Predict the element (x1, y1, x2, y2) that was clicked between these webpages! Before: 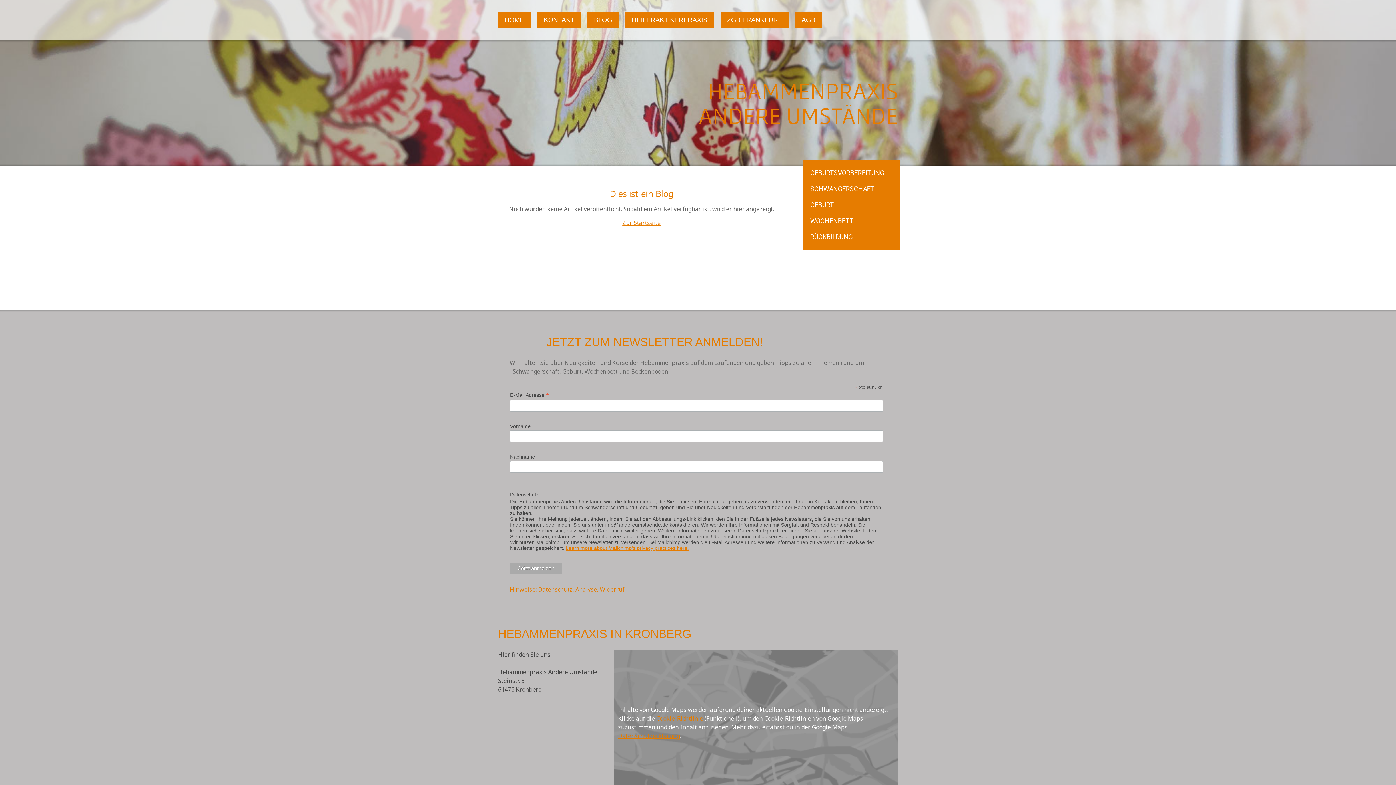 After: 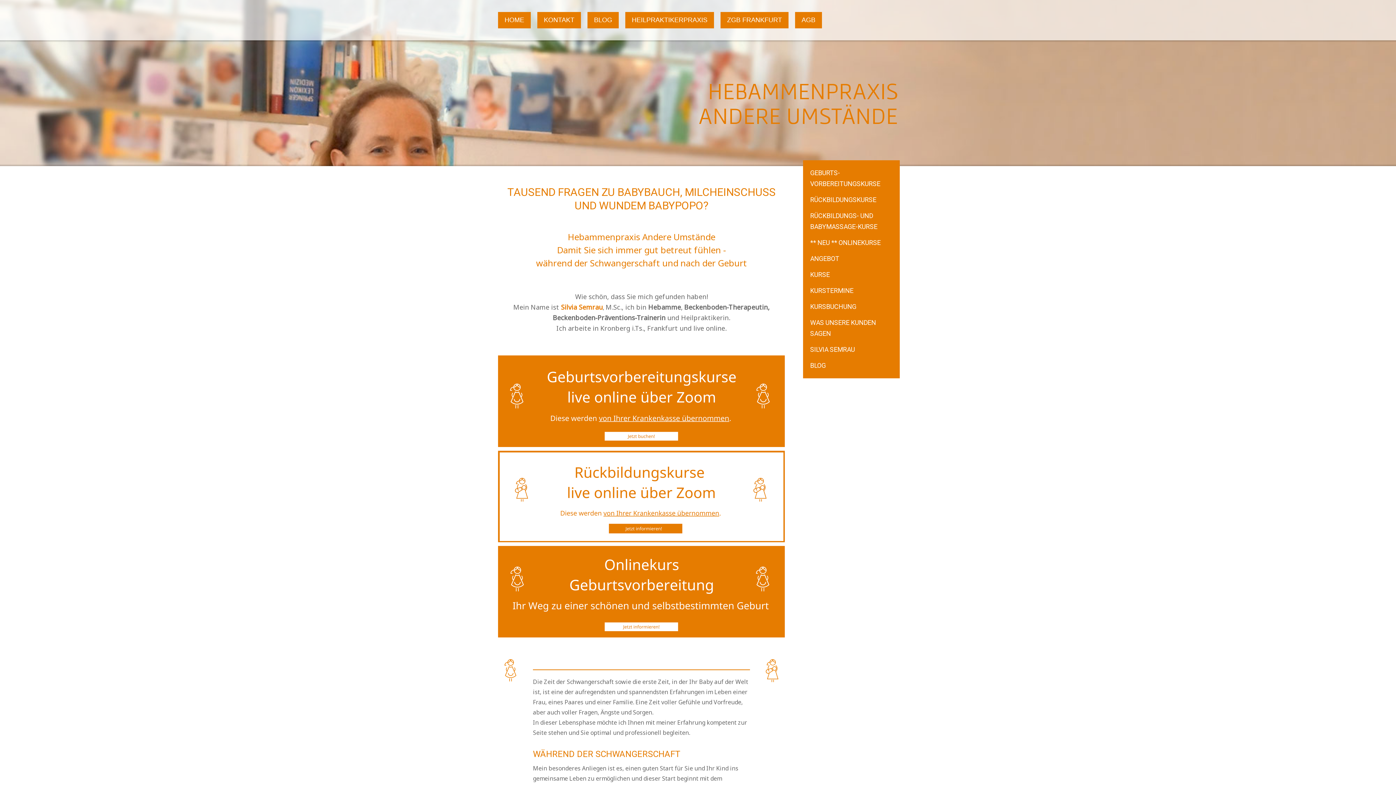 Action: label: Zur Startseite bbox: (622, 218, 660, 226)